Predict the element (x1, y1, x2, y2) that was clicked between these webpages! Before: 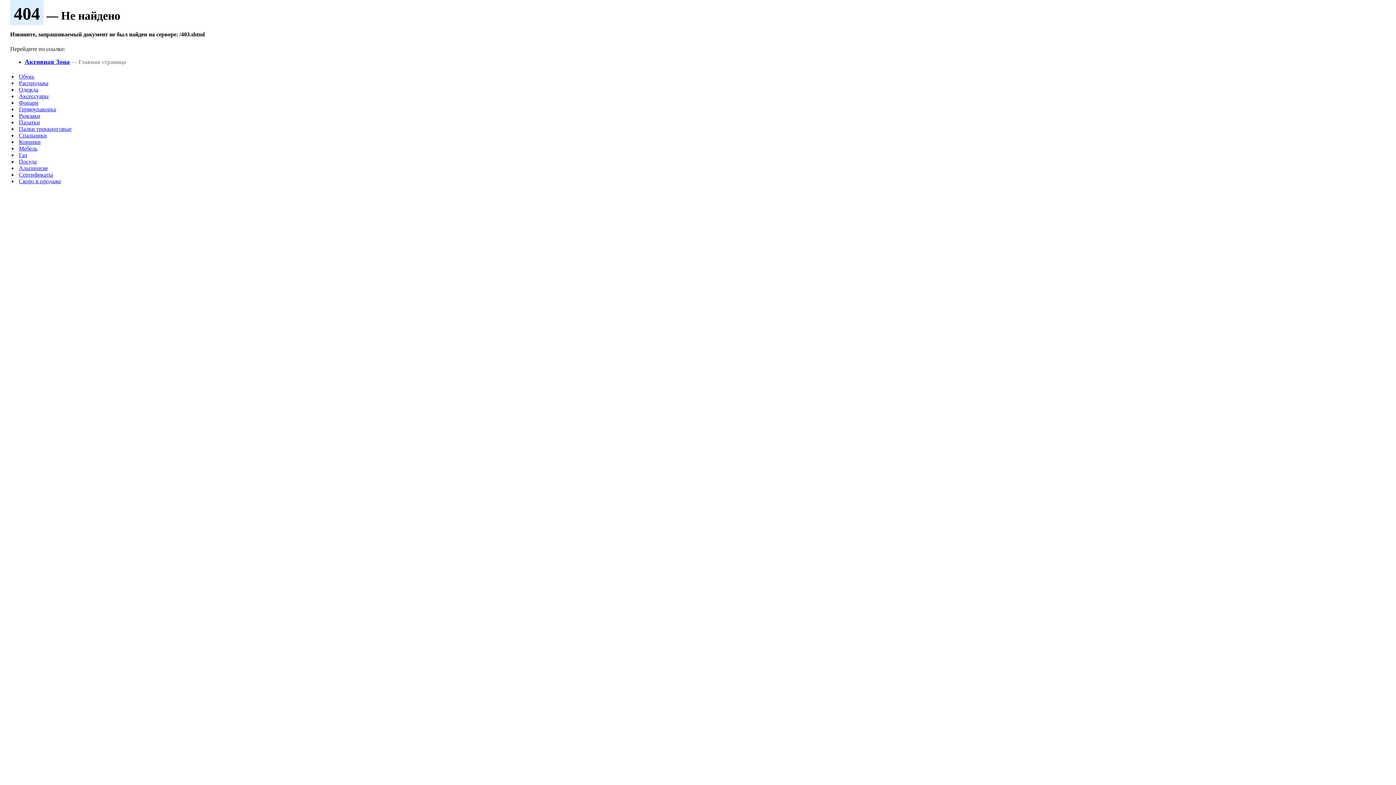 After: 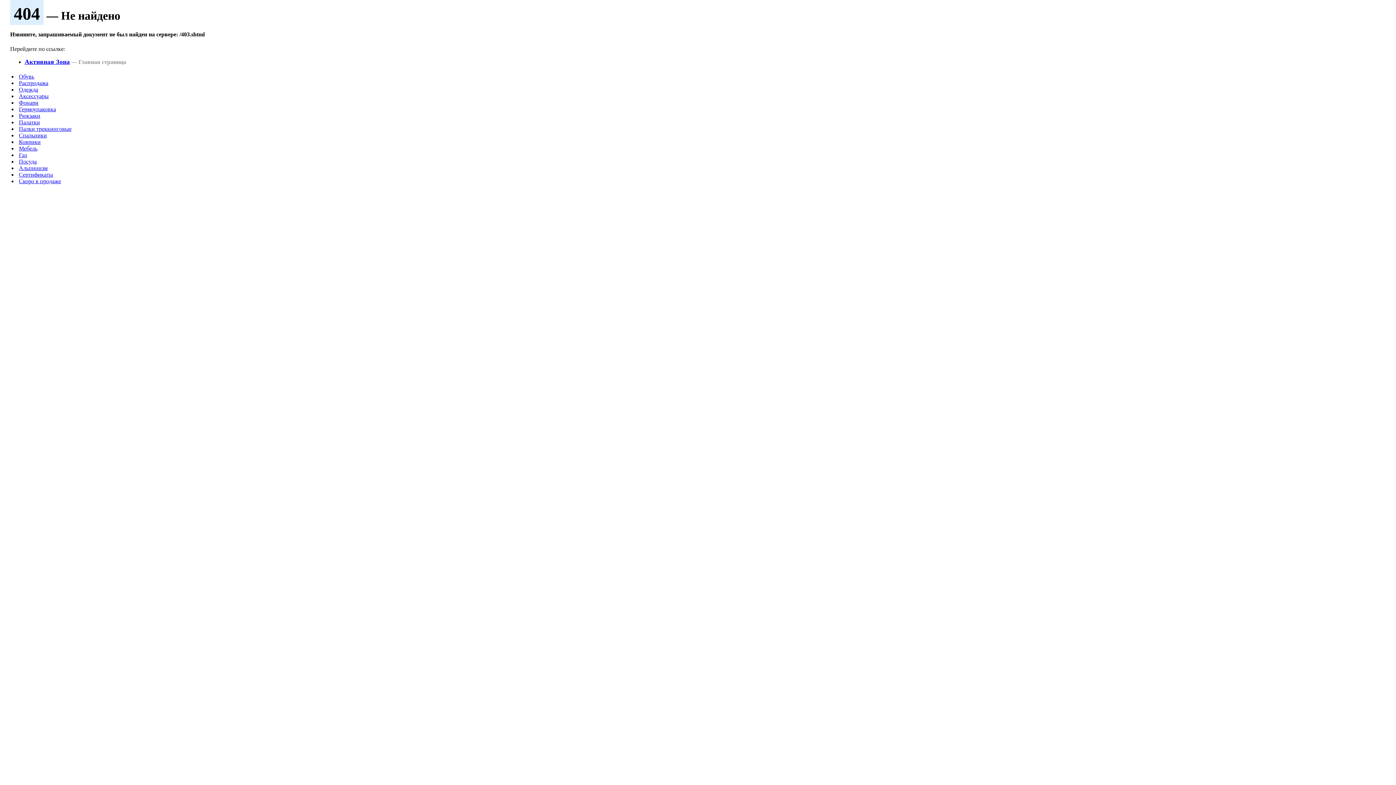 Action: bbox: (18, 178, 61, 184) label: Скоро в продаже